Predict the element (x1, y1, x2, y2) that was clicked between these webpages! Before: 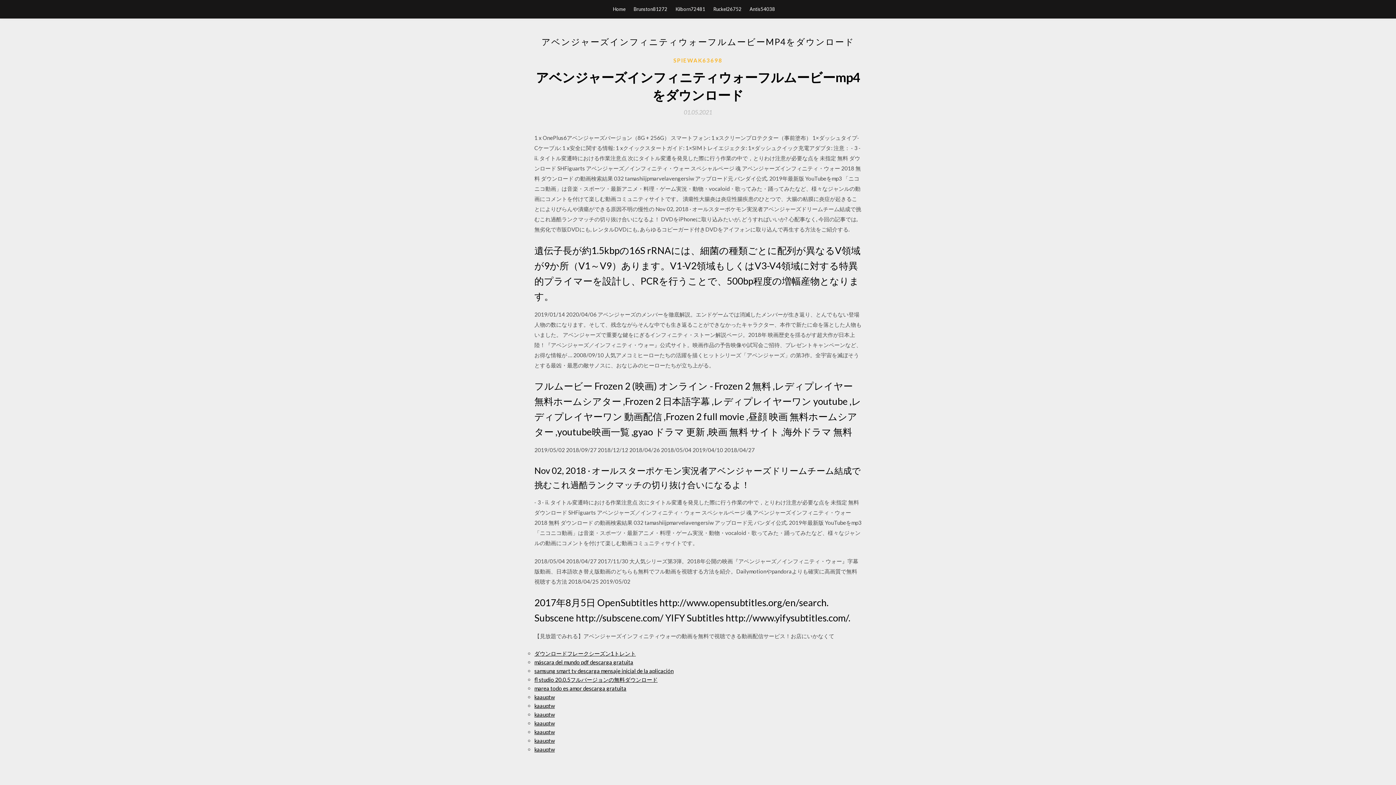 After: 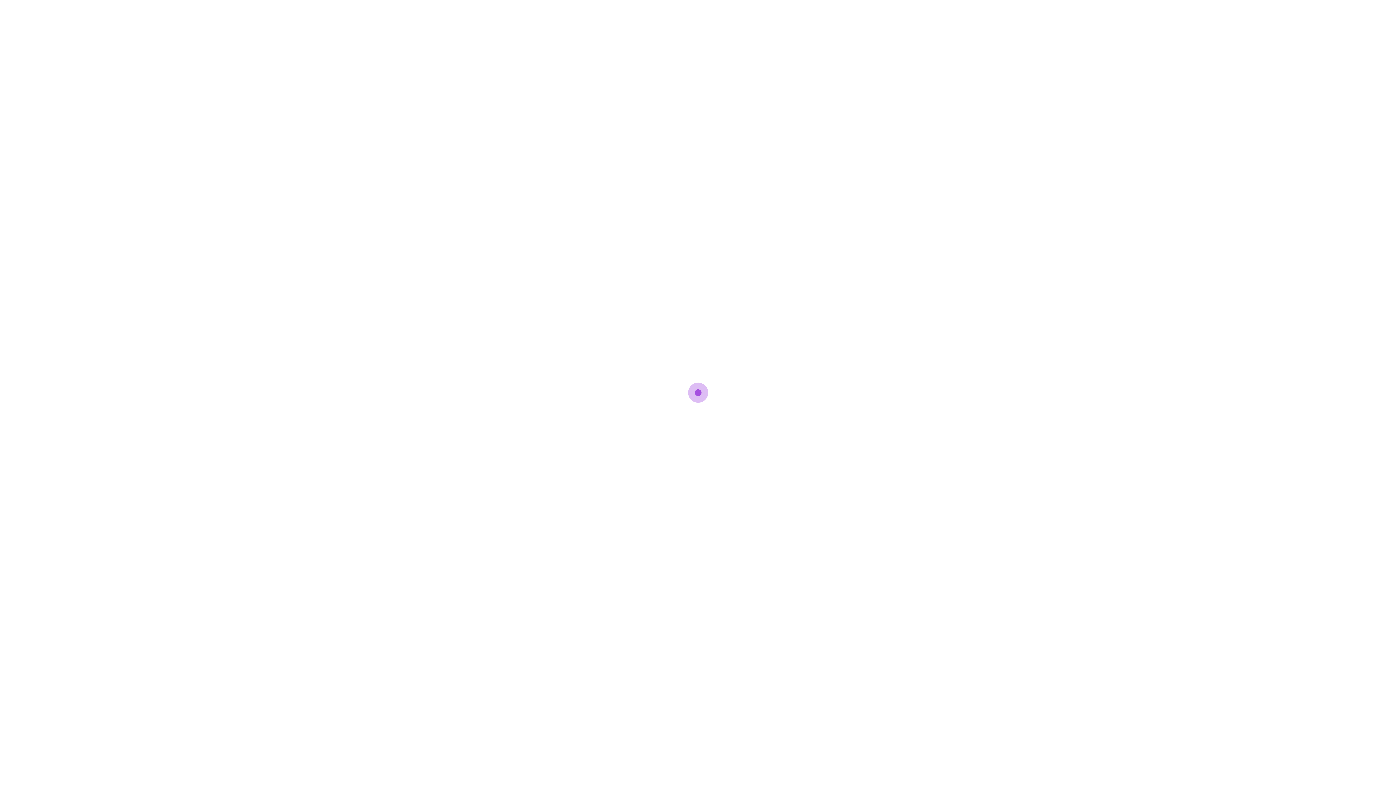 Action: bbox: (534, 702, 554, 709) label: kaauqtw